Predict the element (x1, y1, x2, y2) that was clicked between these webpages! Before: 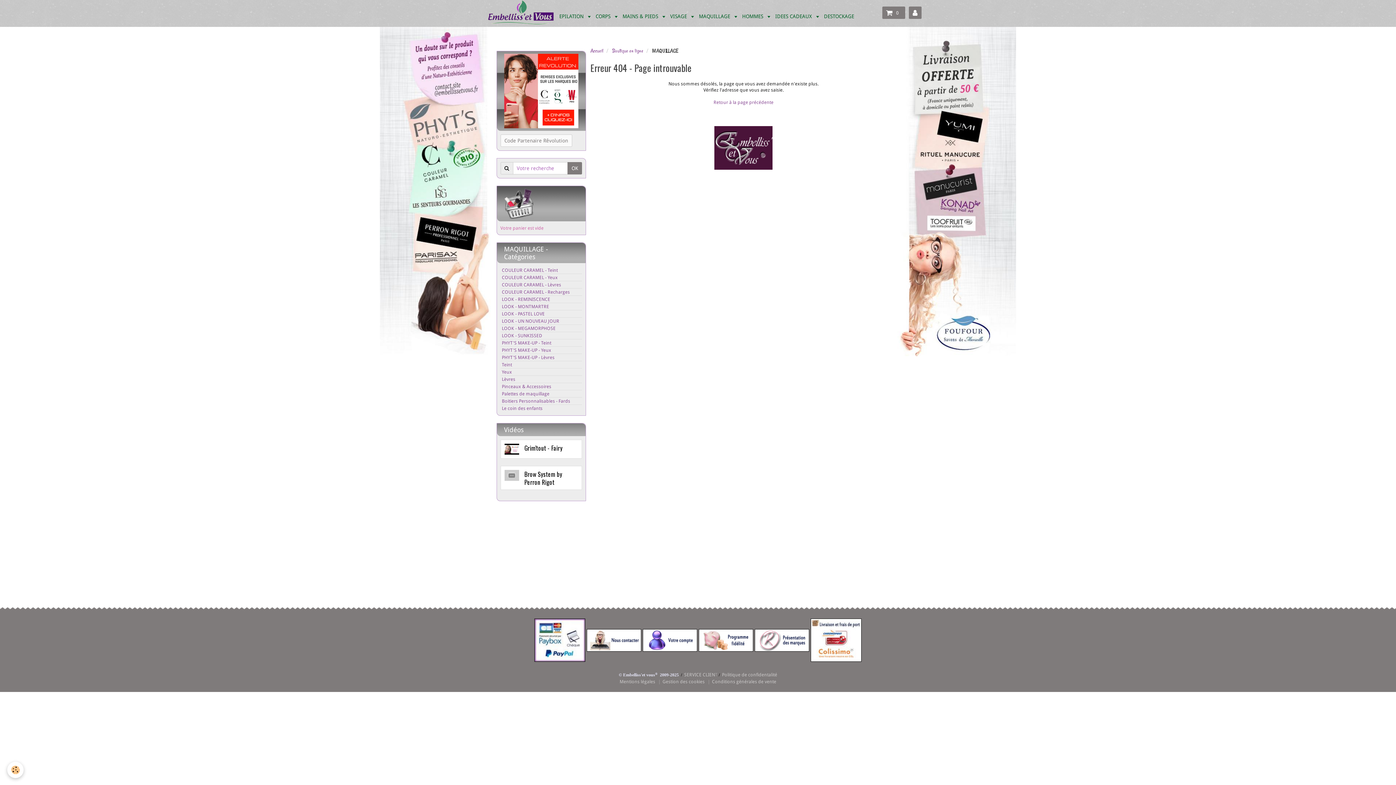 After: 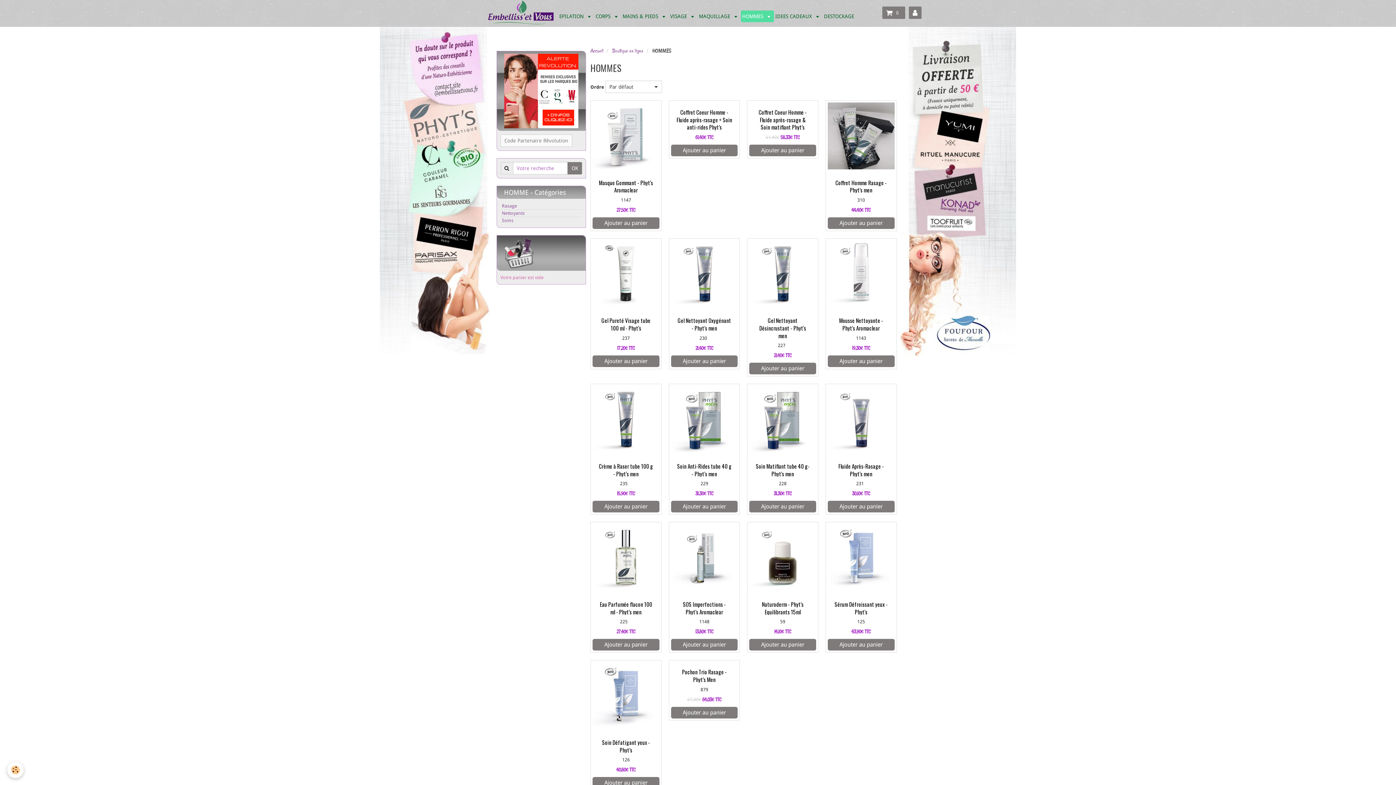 Action: label: HOMMES  bbox: (740, 10, 774, 22)